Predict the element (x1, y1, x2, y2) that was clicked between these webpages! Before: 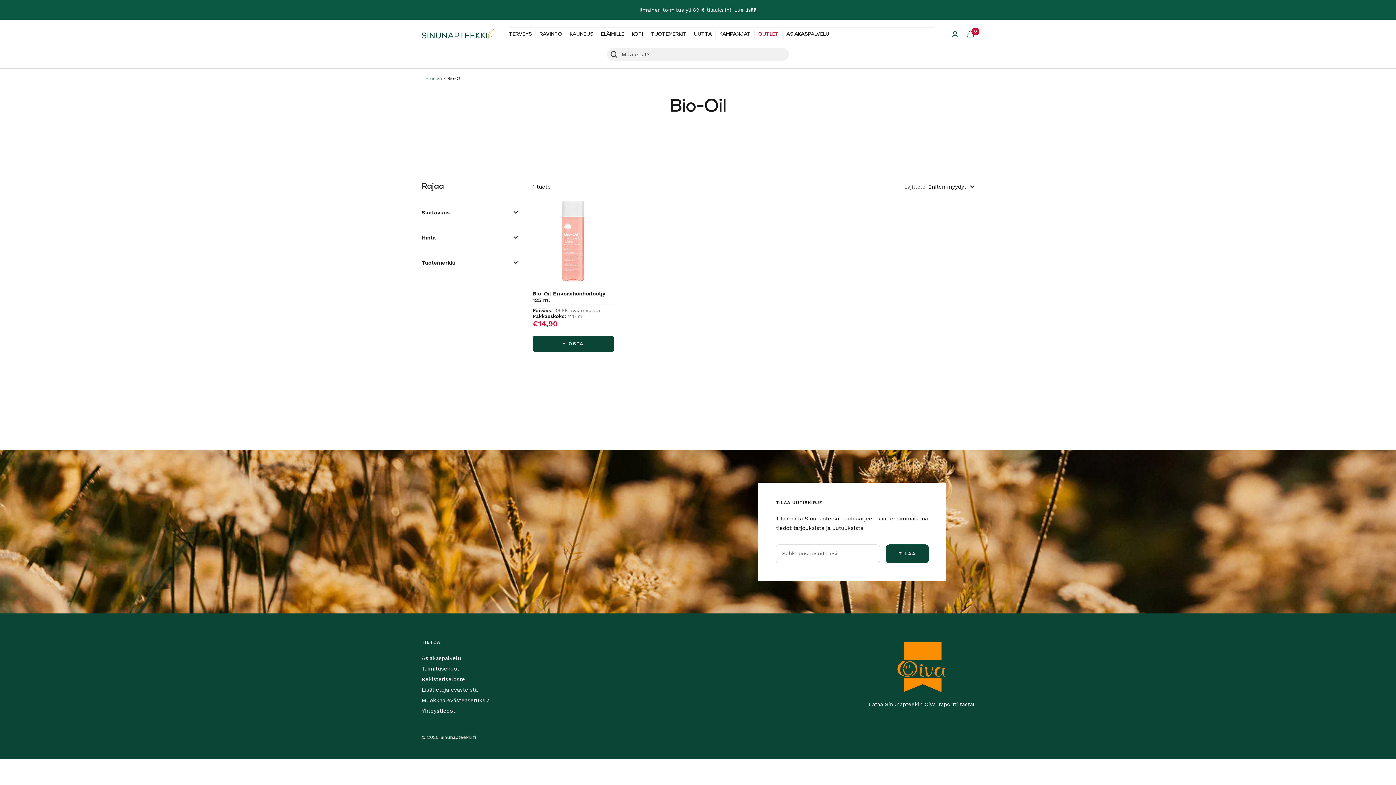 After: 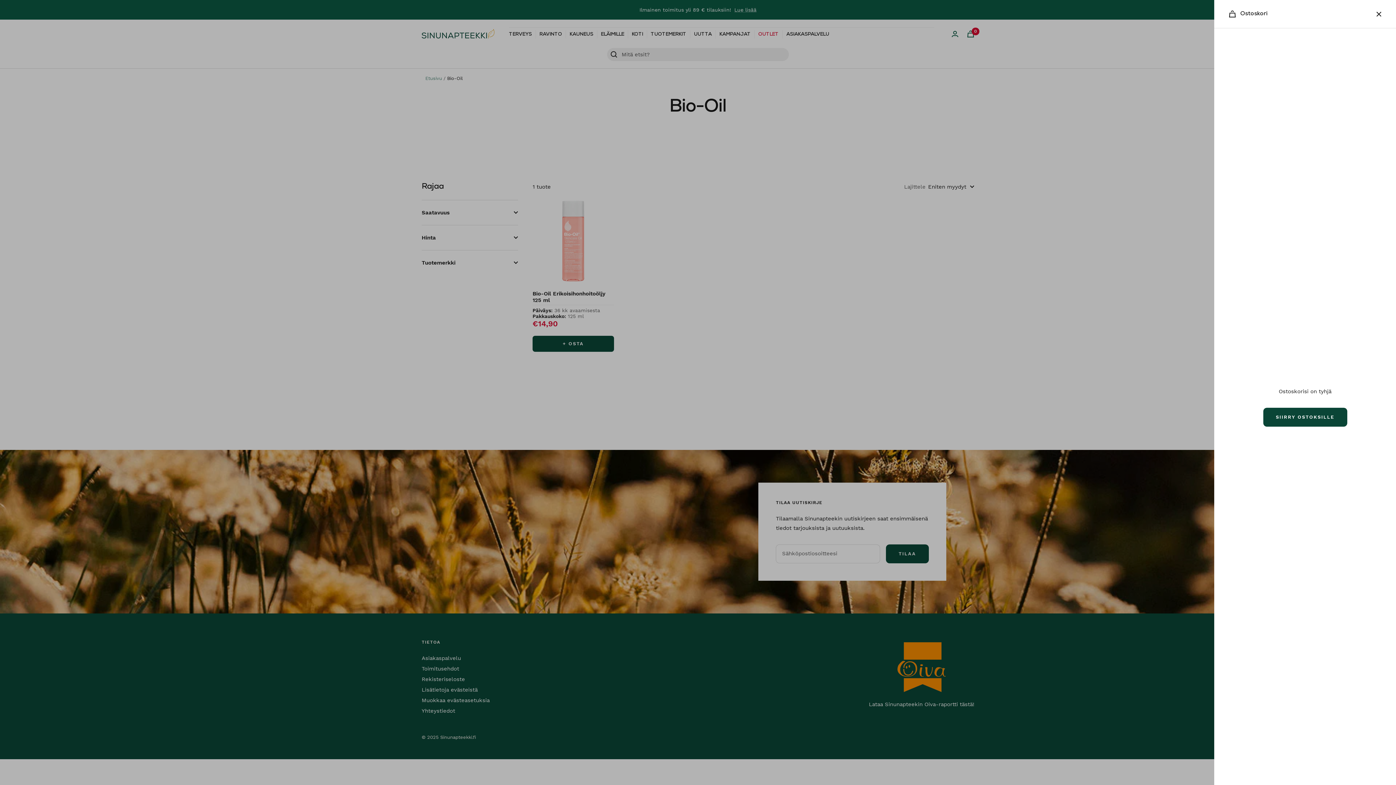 Action: bbox: (967, 30, 974, 37) label: Ostoskori